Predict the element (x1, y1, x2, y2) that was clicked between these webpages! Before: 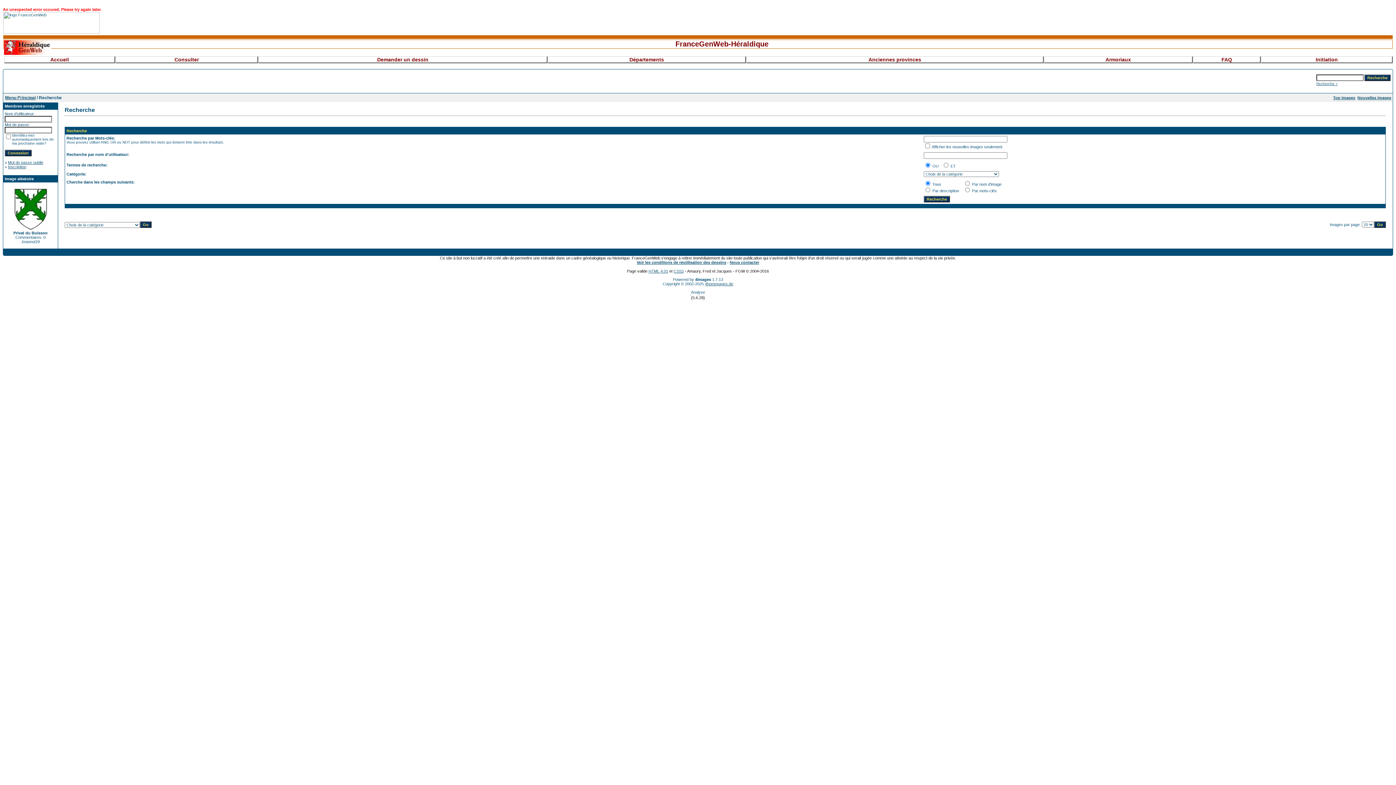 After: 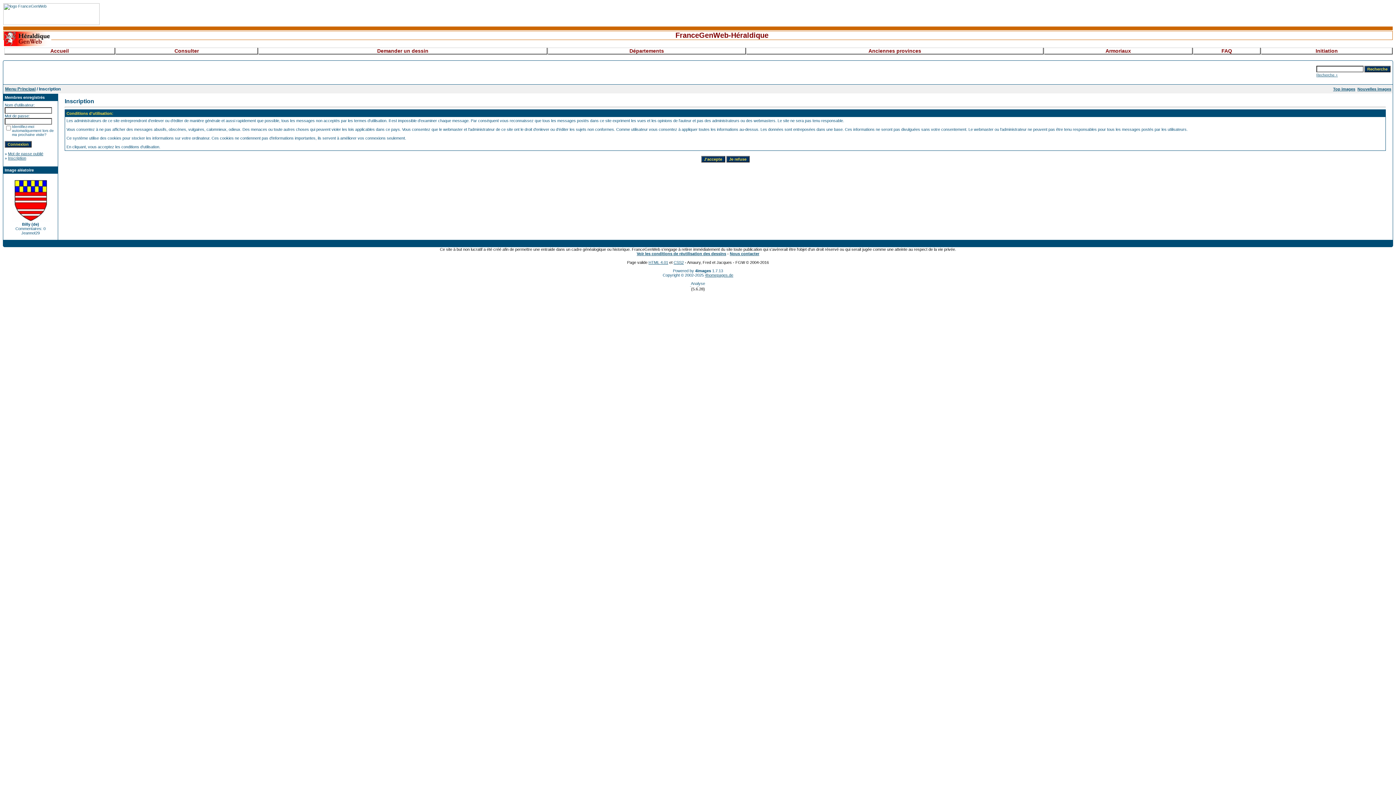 Action: label: Inscription bbox: (8, 164, 26, 169)